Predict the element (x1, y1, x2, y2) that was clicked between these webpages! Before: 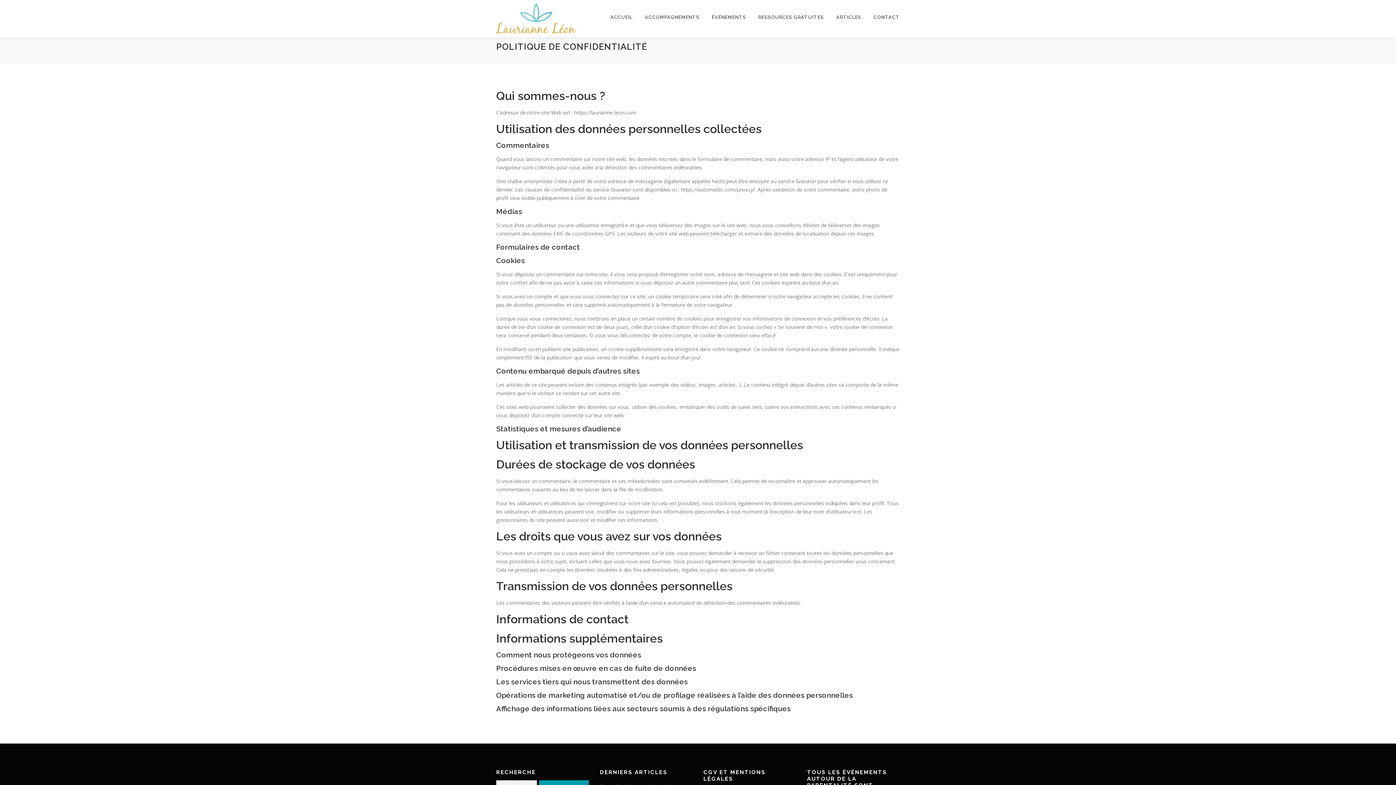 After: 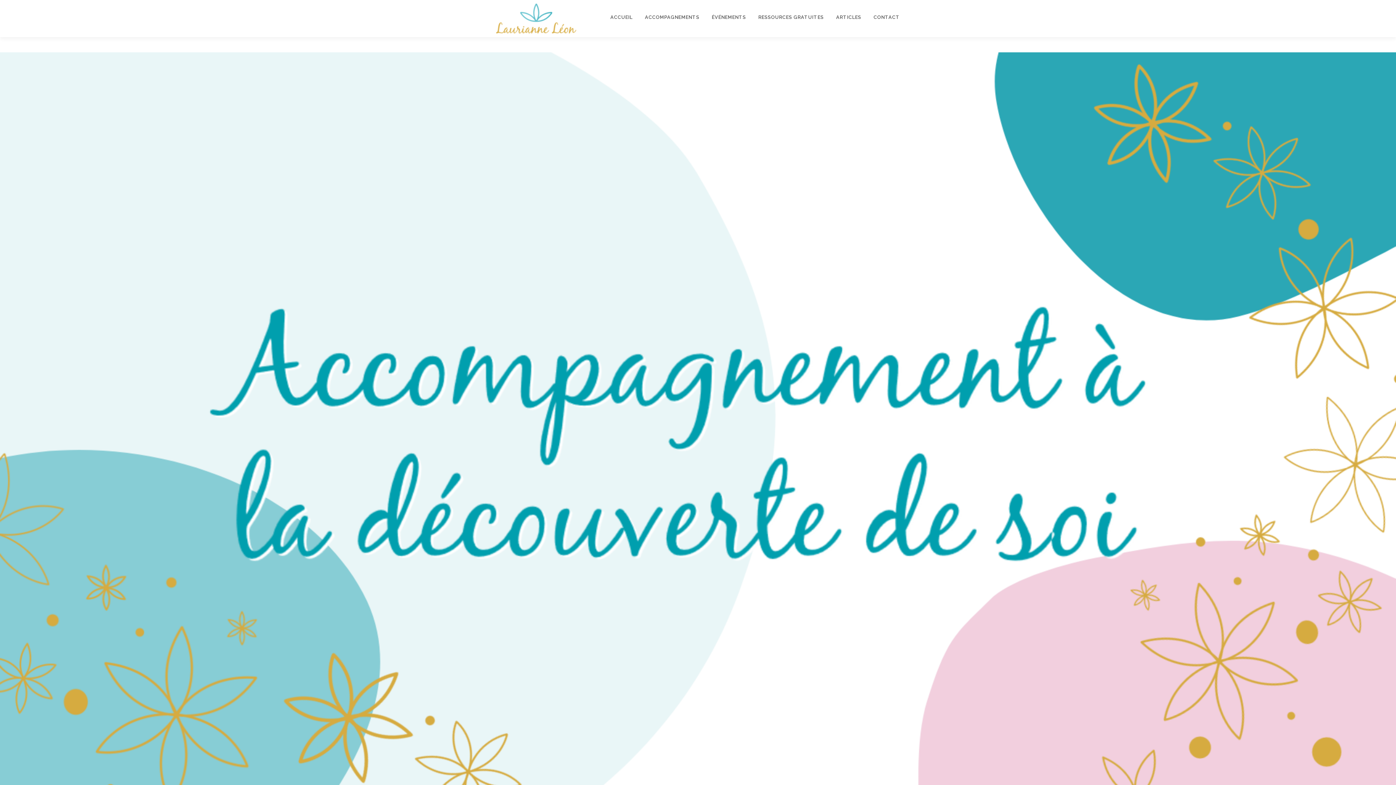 Action: bbox: (496, 14, 576, 21)